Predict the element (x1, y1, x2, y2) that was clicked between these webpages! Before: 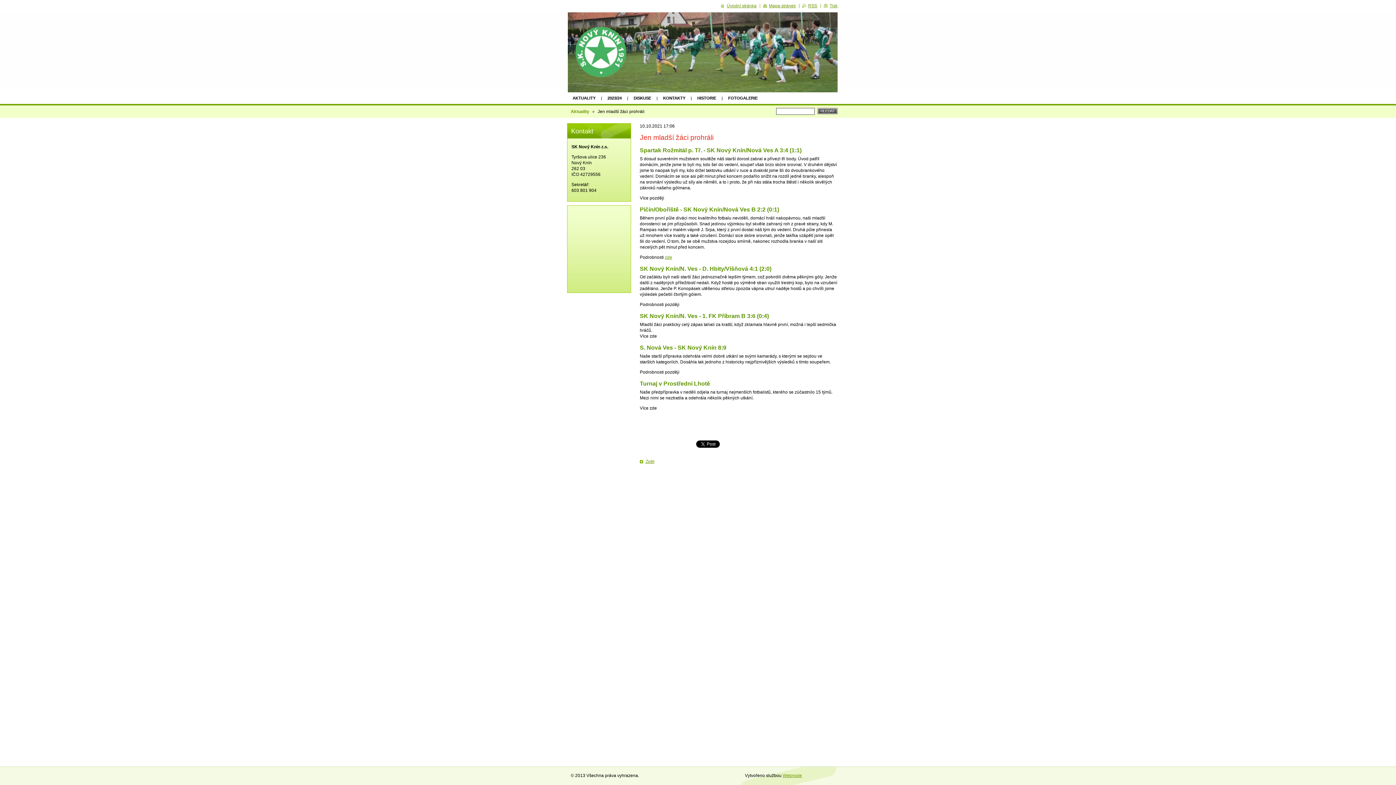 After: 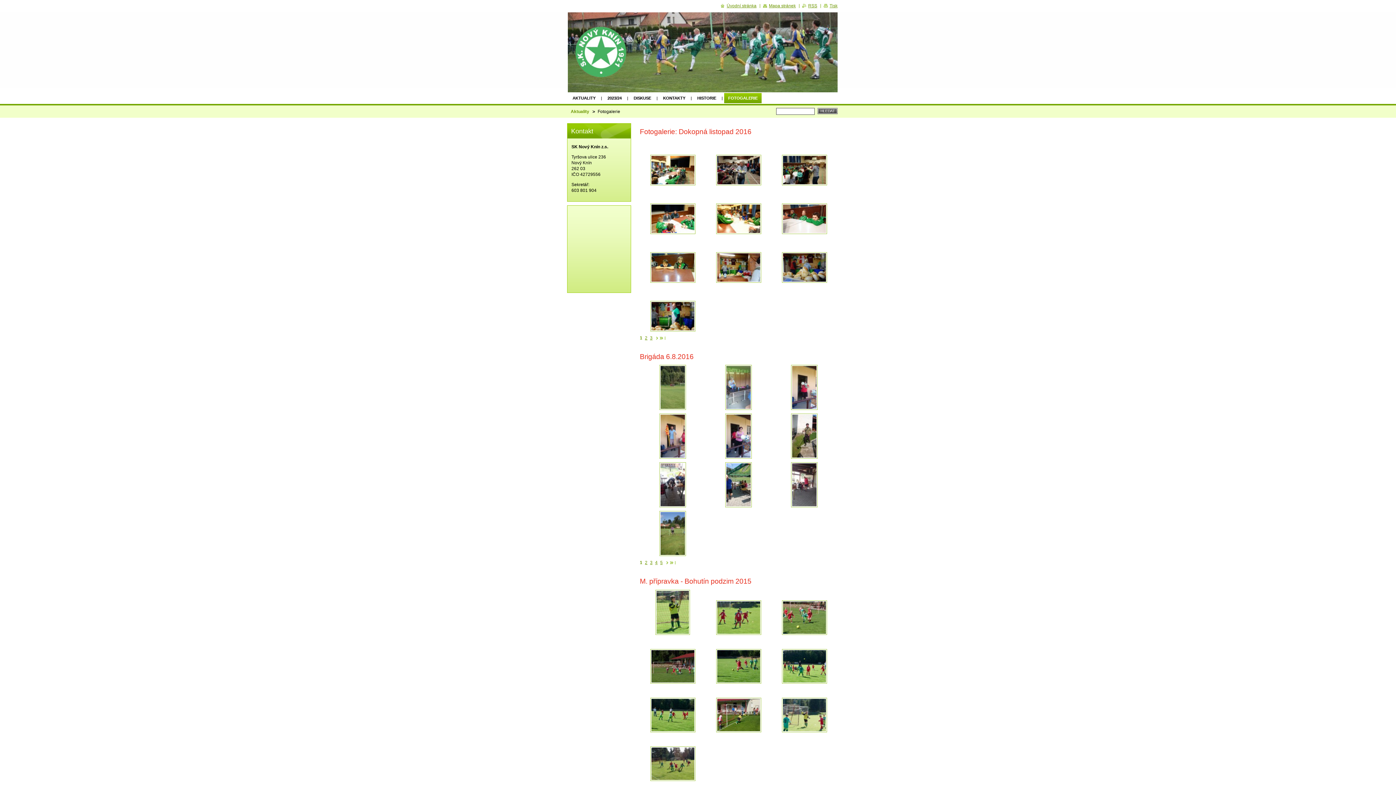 Action: label: FOTOGALERIE bbox: (724, 93, 761, 103)